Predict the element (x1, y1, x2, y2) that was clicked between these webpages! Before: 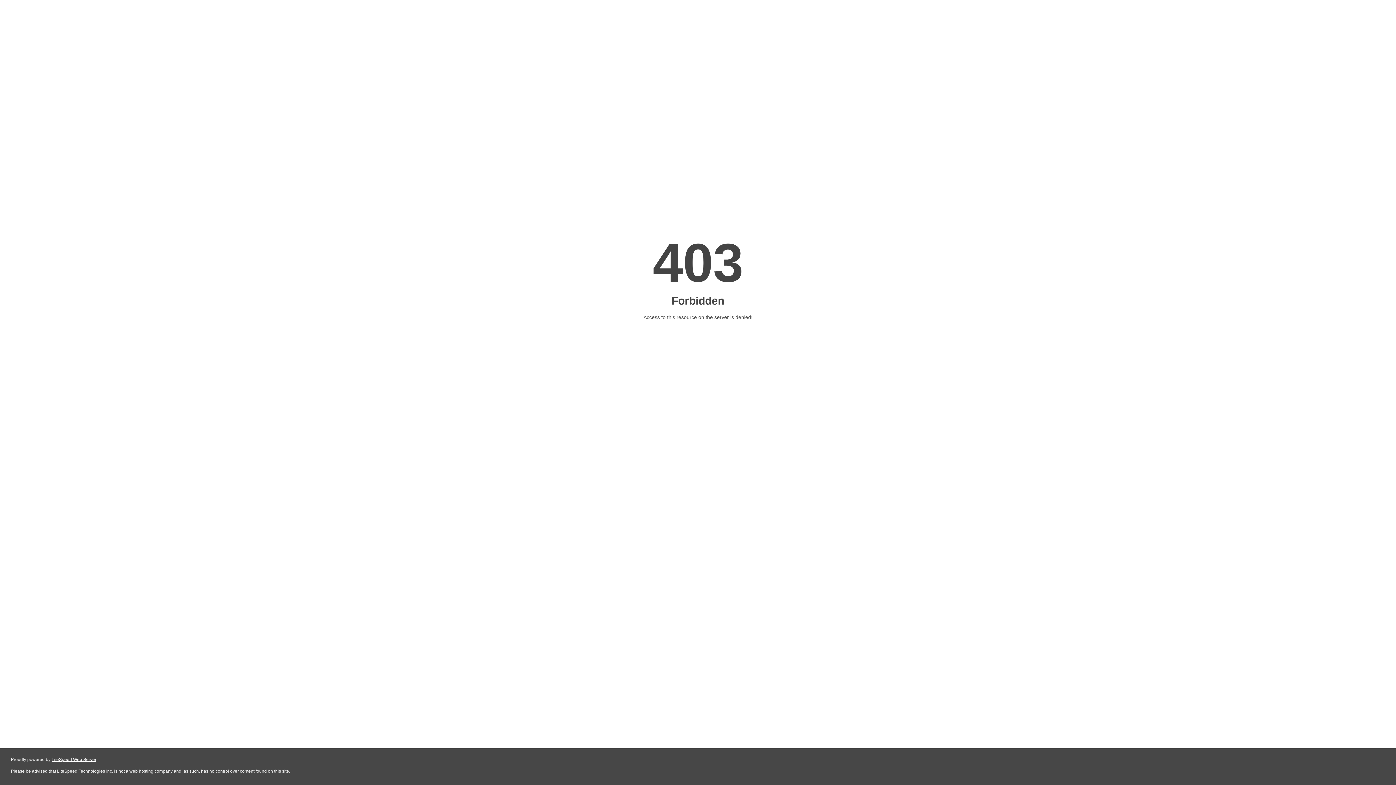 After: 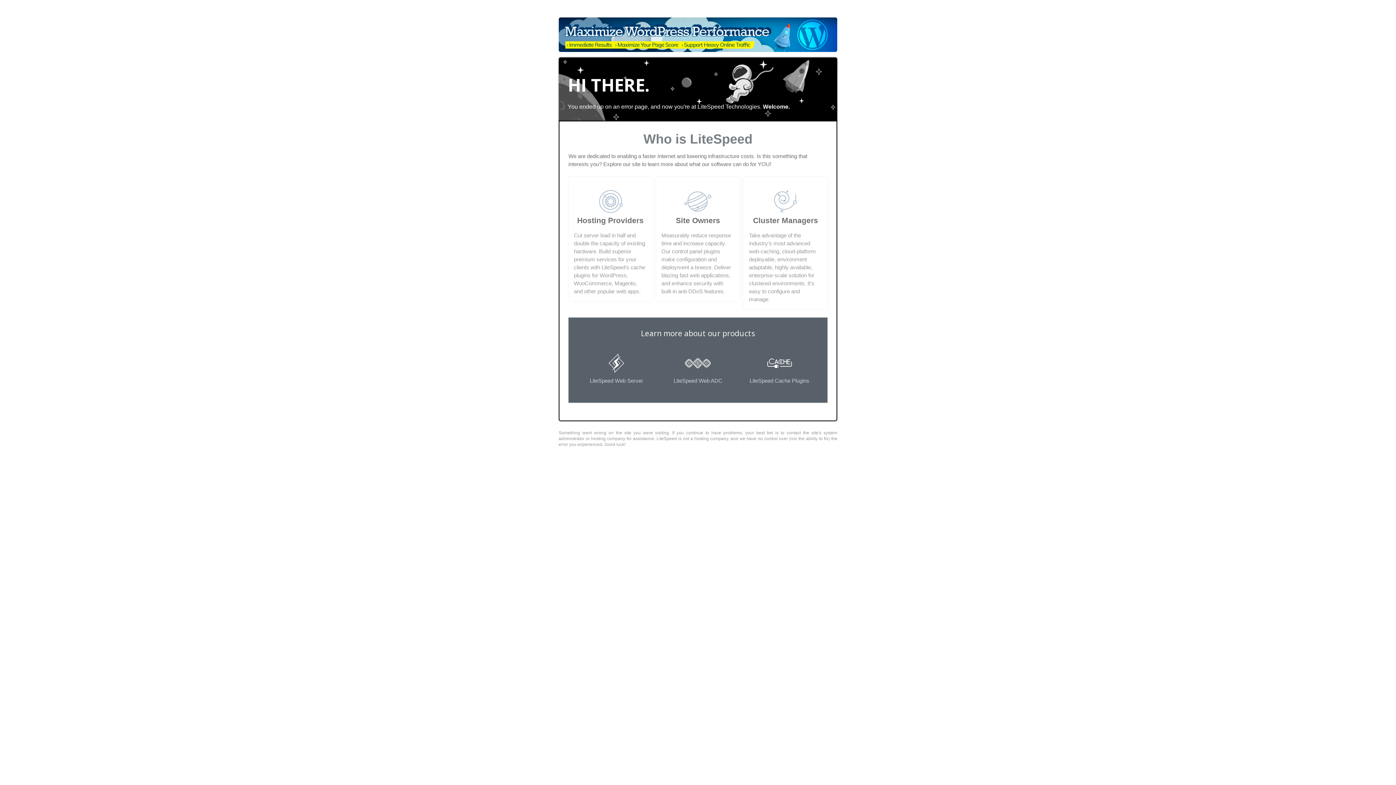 Action: bbox: (51, 757, 96, 762) label: LiteSpeed Web Server